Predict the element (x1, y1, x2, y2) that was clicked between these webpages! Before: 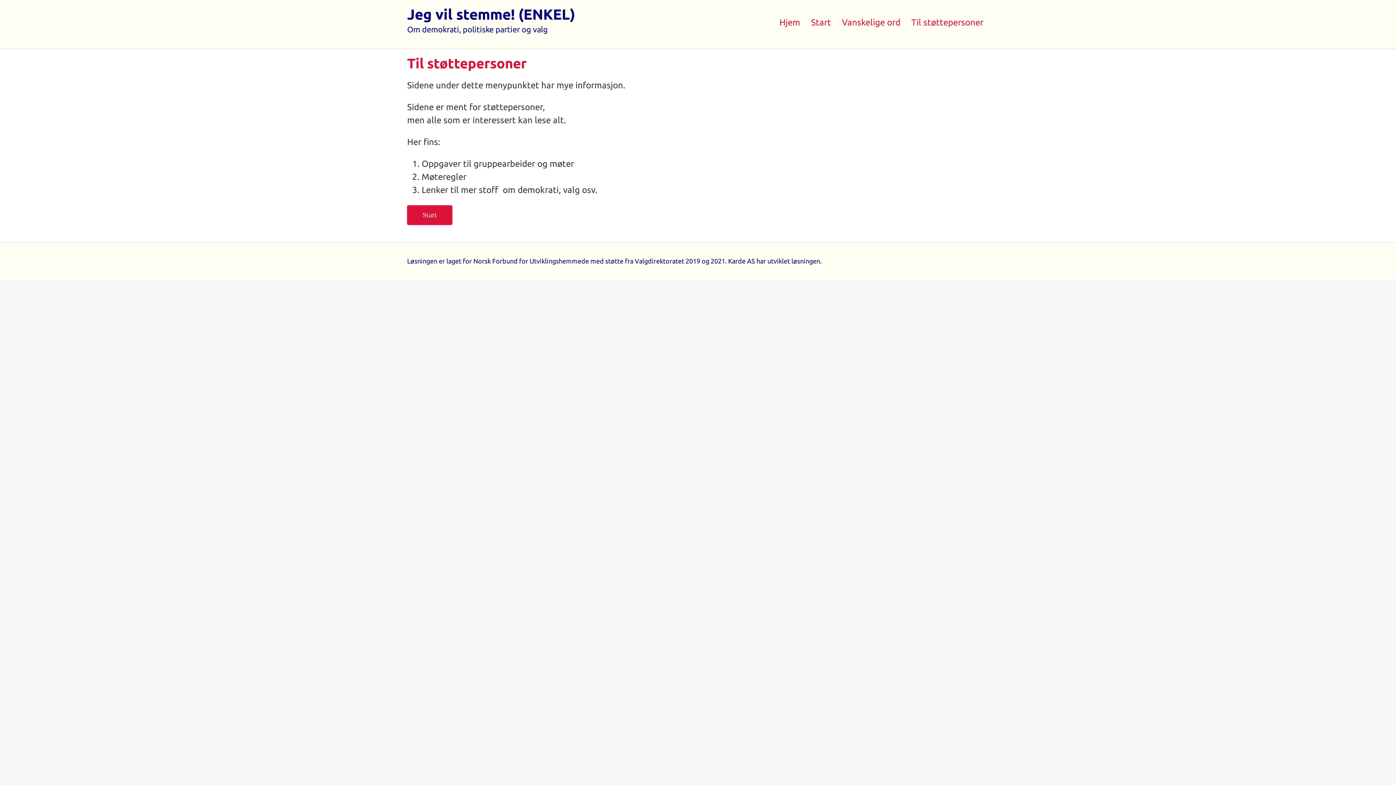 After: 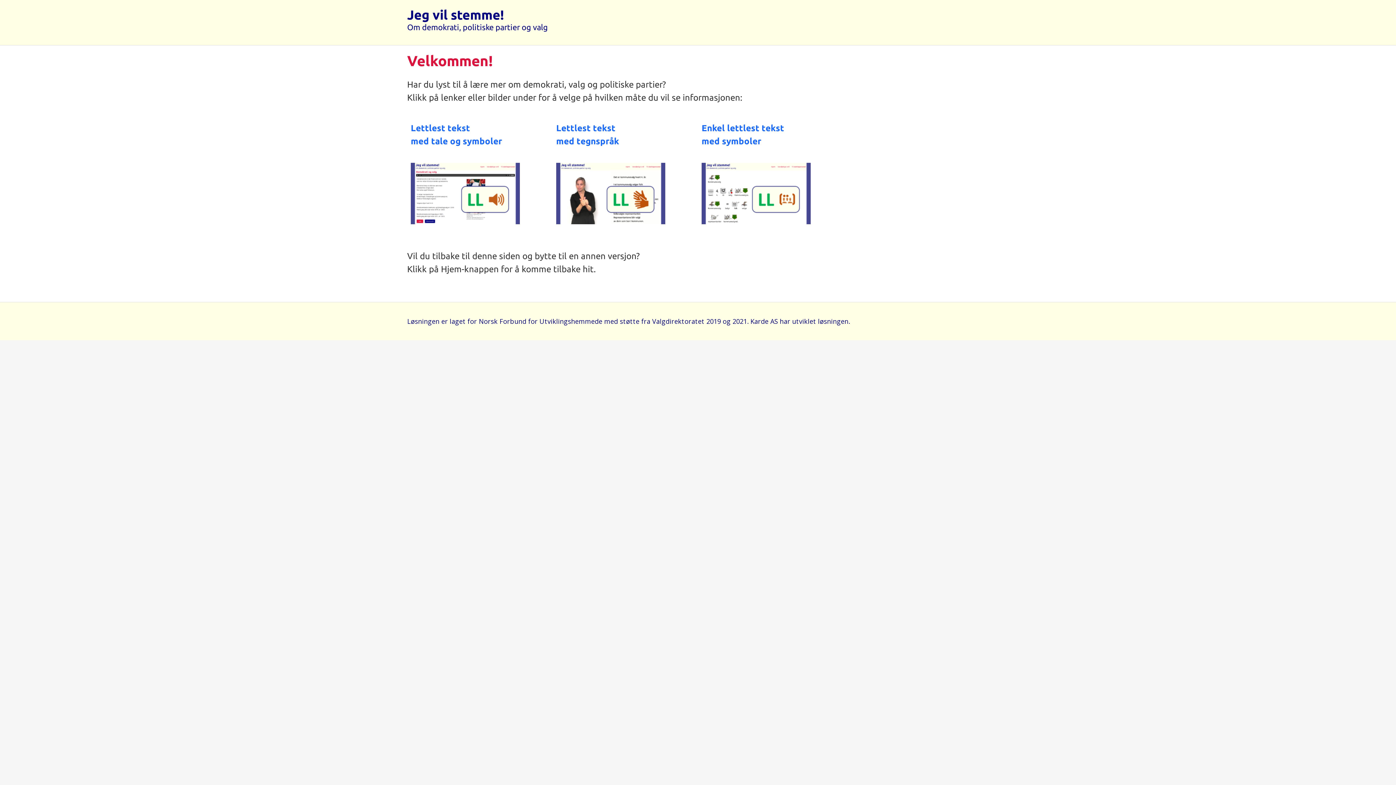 Action: bbox: (774, 17, 805, 27) label: Hjem